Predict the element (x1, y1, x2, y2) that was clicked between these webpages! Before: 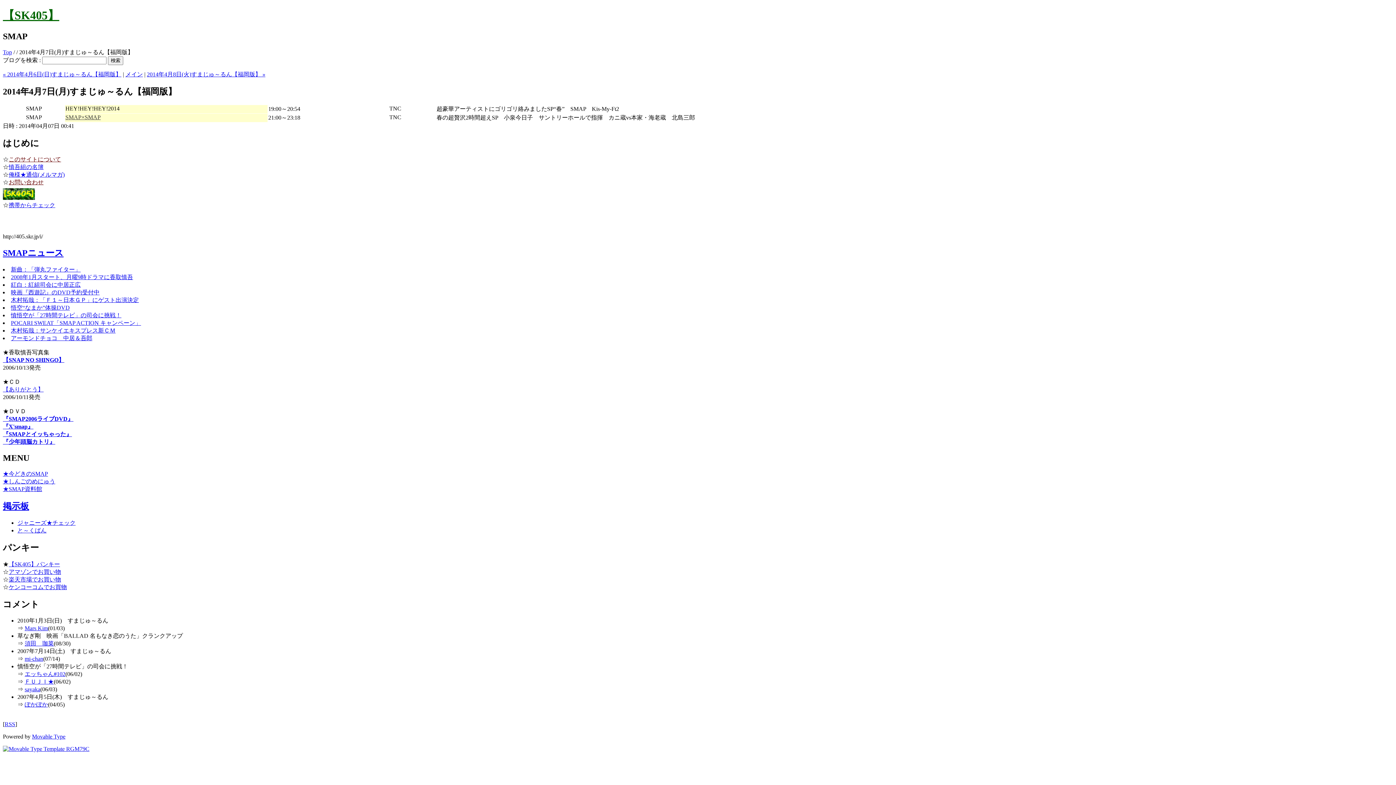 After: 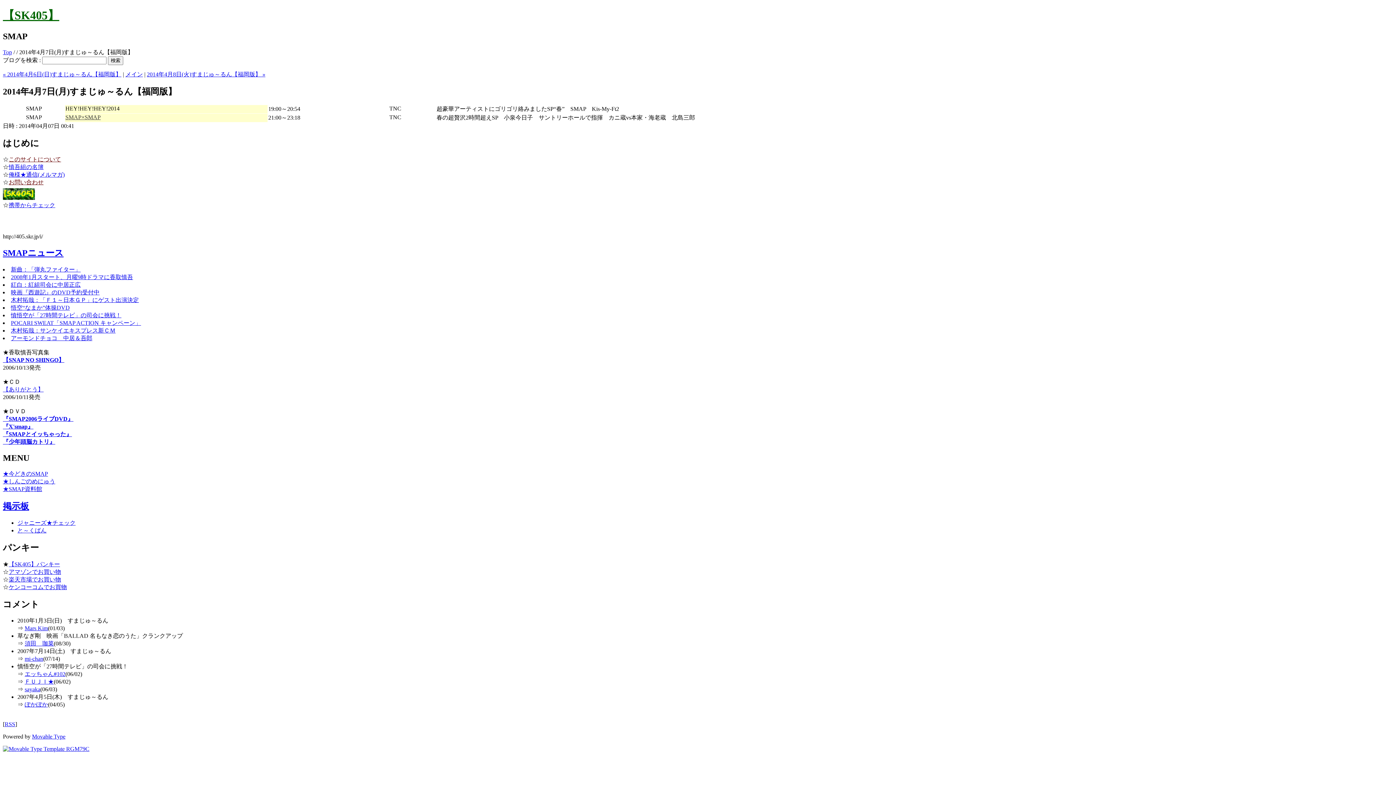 Action: bbox: (65, 114, 100, 120) label: SMAP×SMAP